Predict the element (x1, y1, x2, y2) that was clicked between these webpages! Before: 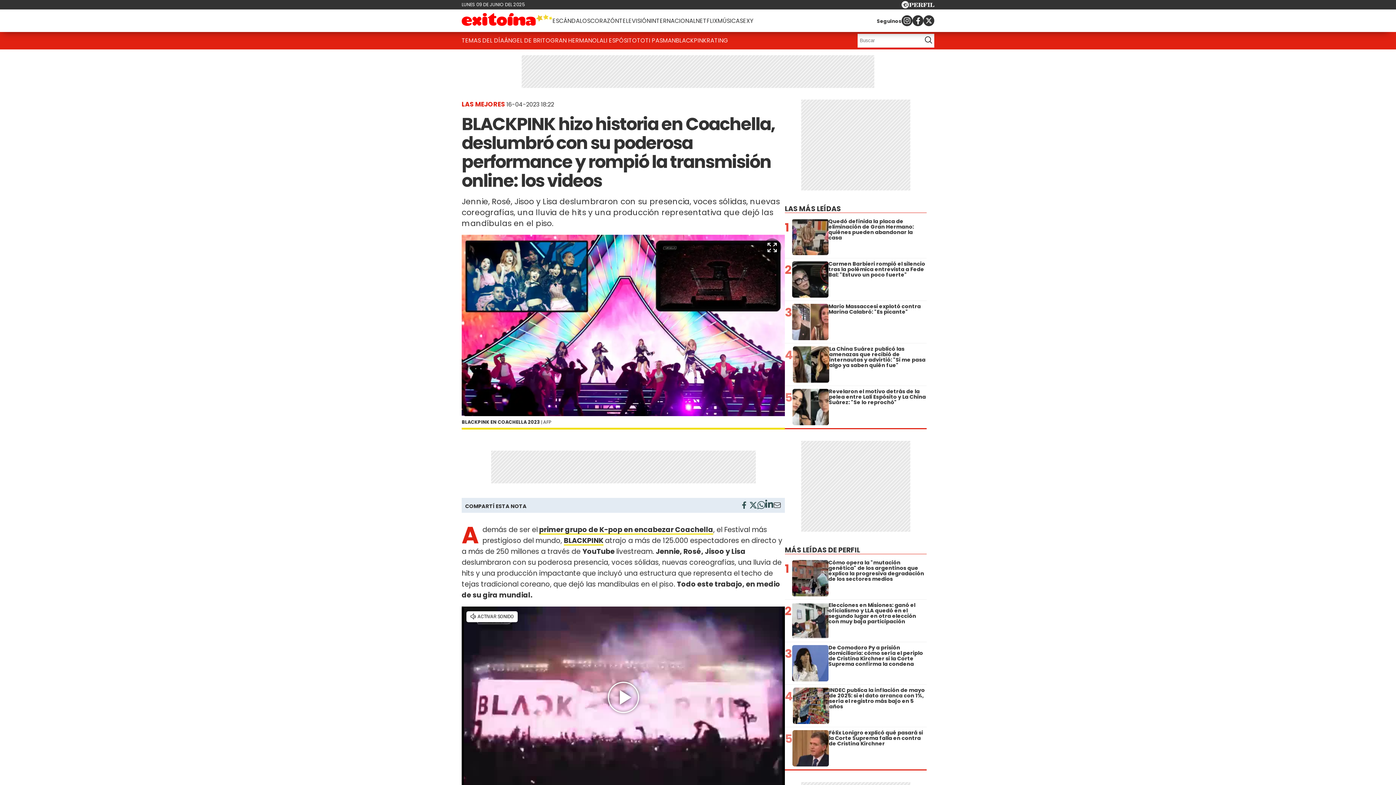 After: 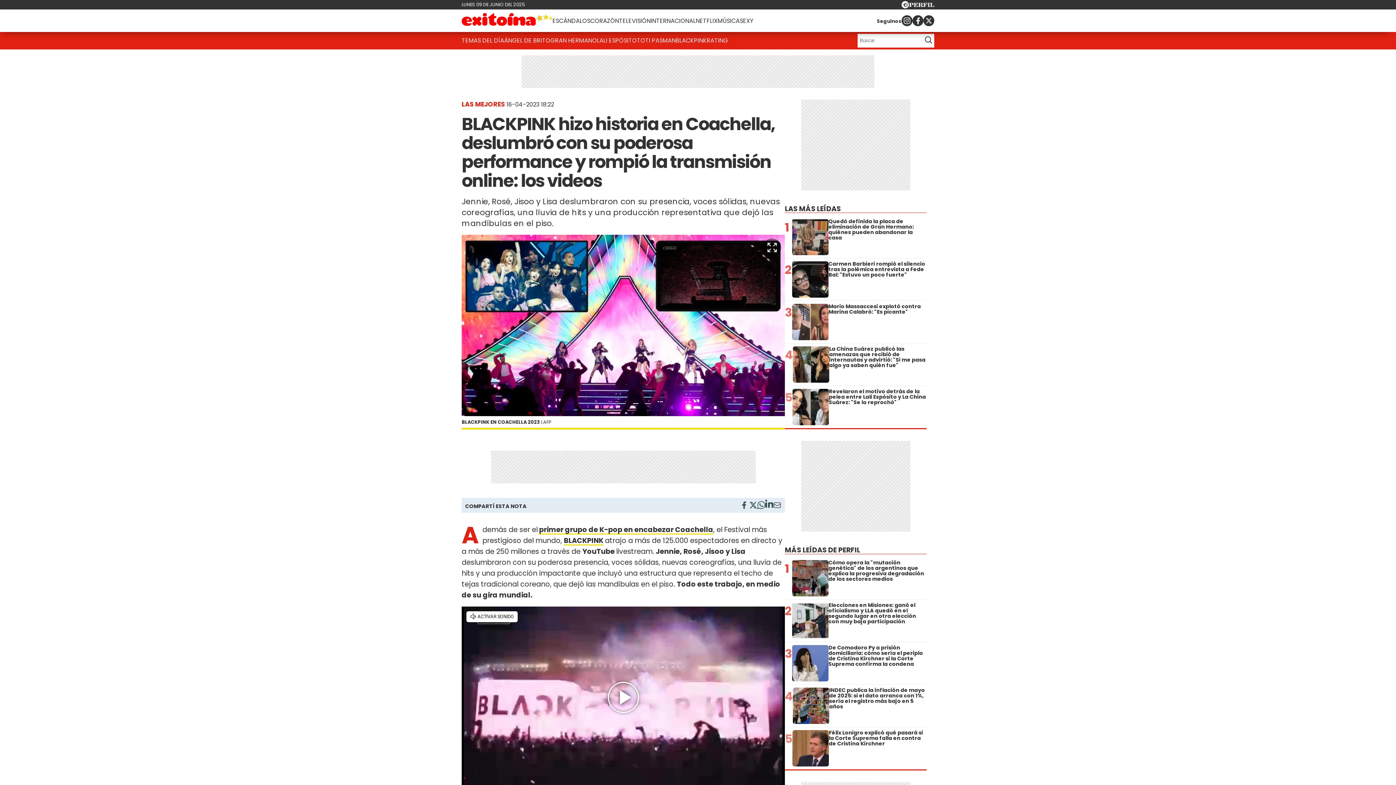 Action: bbox: (739, 501, 749, 511)